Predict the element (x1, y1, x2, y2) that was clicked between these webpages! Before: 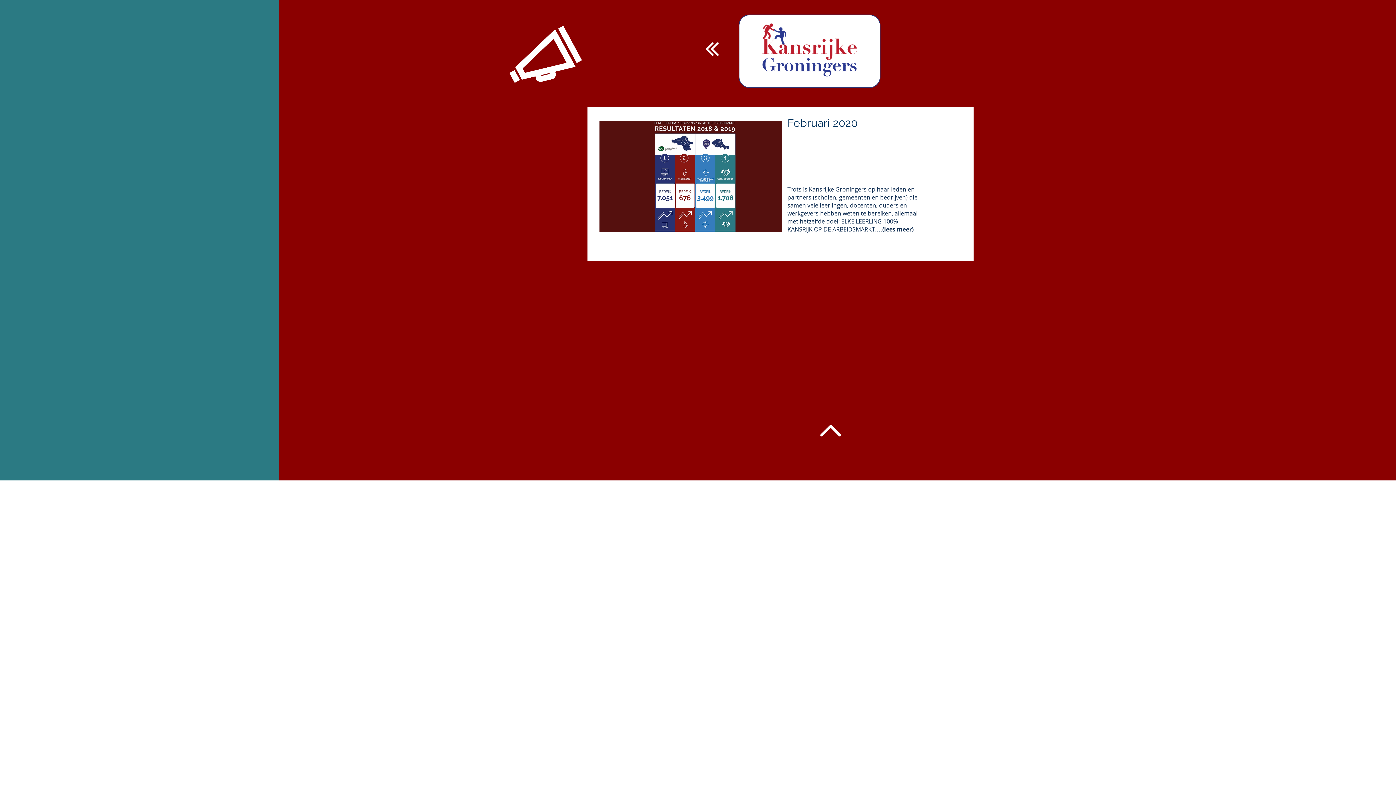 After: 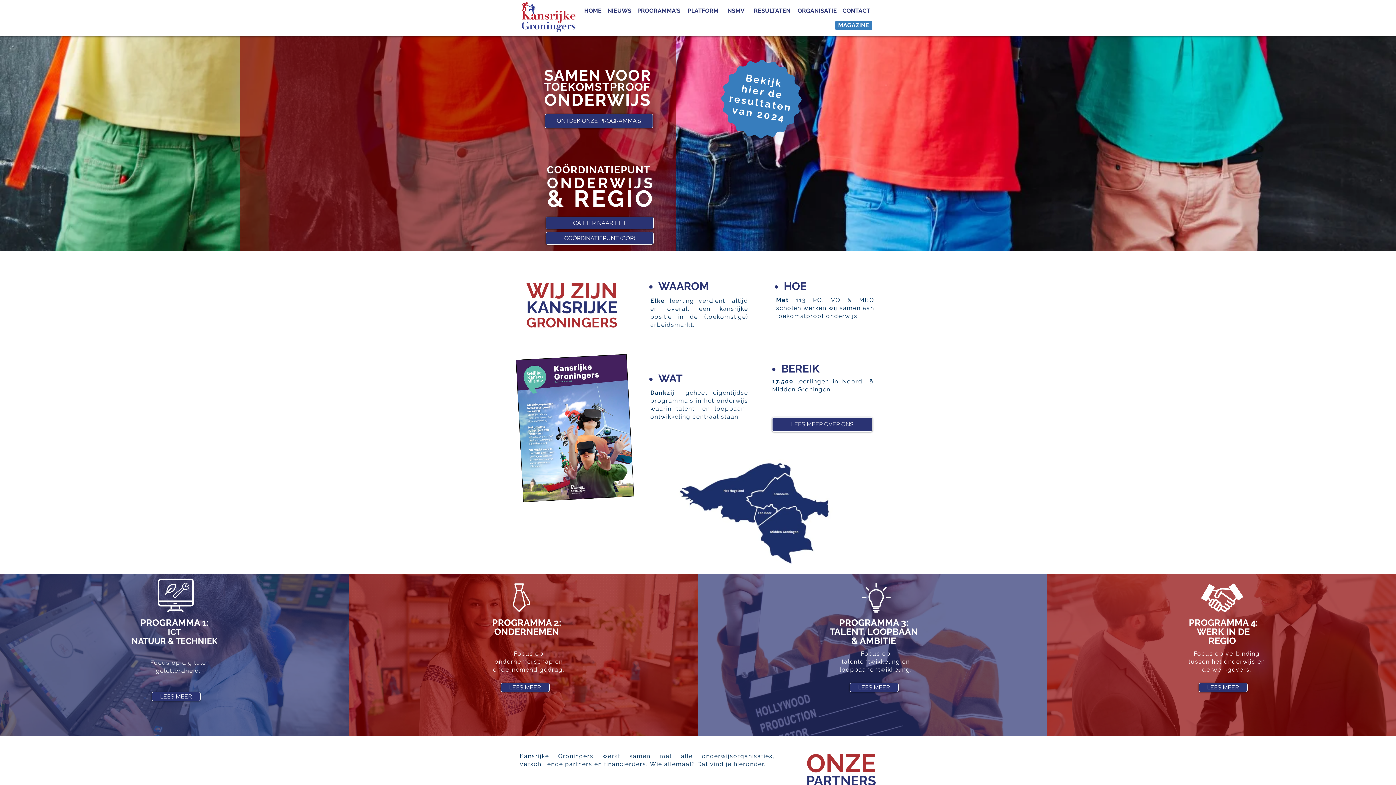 Action: bbox: (599, 121, 782, 232)